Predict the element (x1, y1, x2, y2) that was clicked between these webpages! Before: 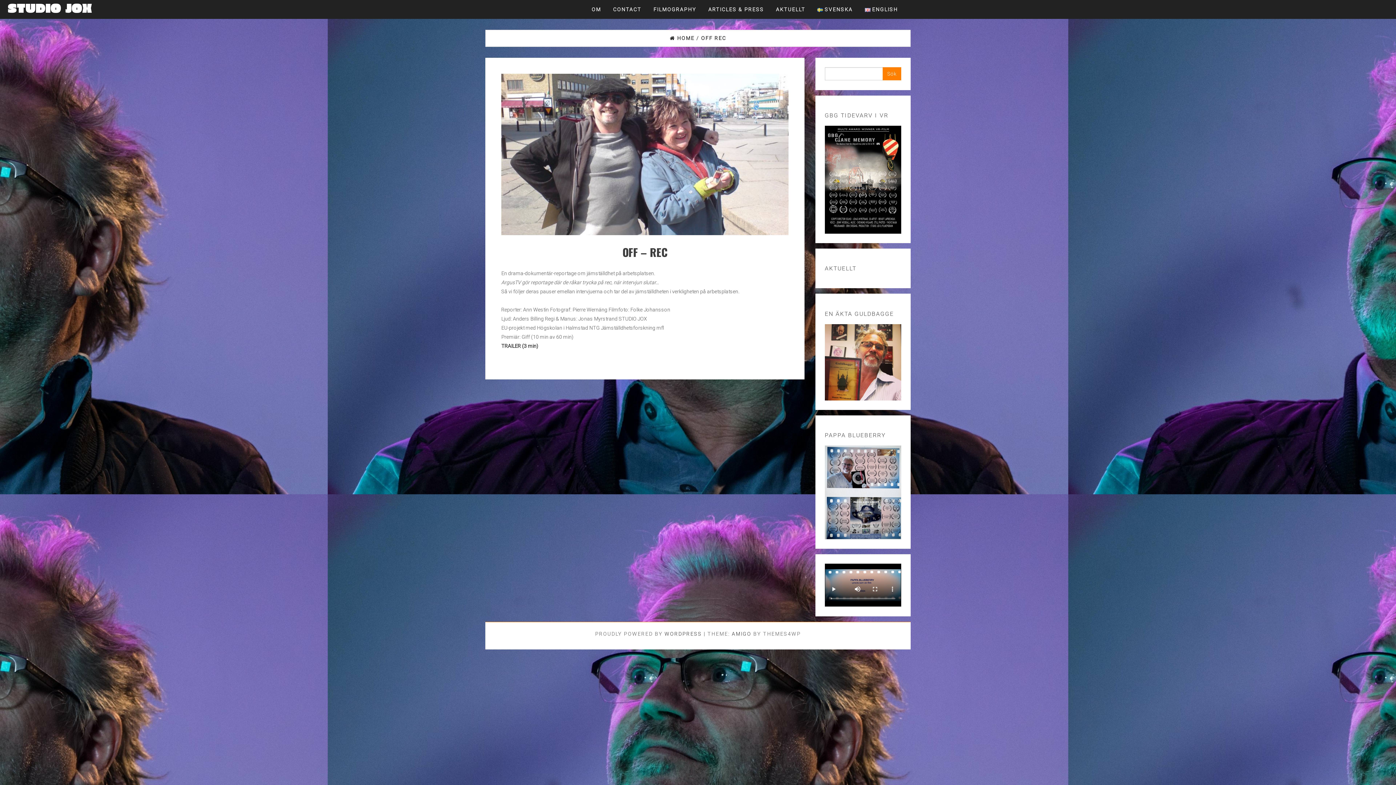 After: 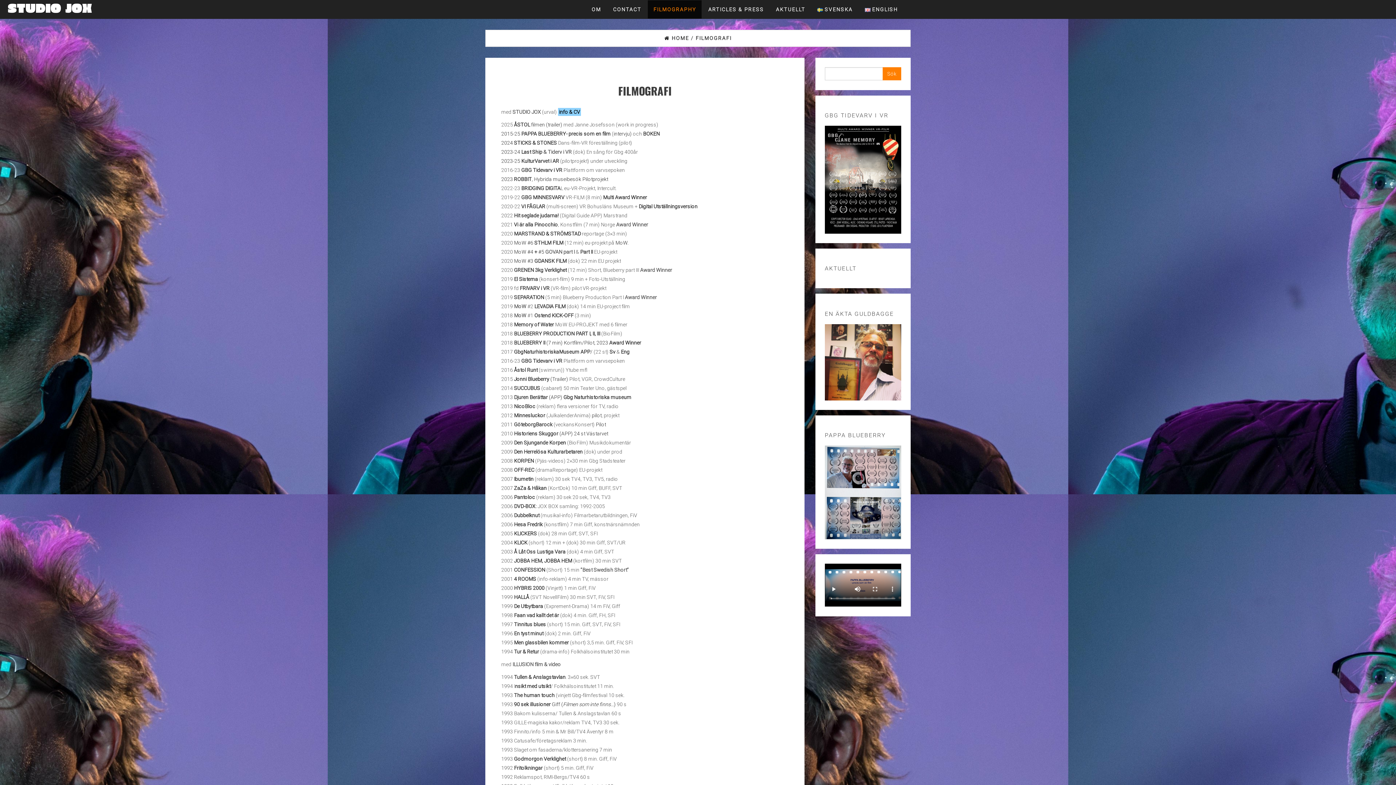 Action: bbox: (648, 0, 701, 18) label: FILMOGRAPHY